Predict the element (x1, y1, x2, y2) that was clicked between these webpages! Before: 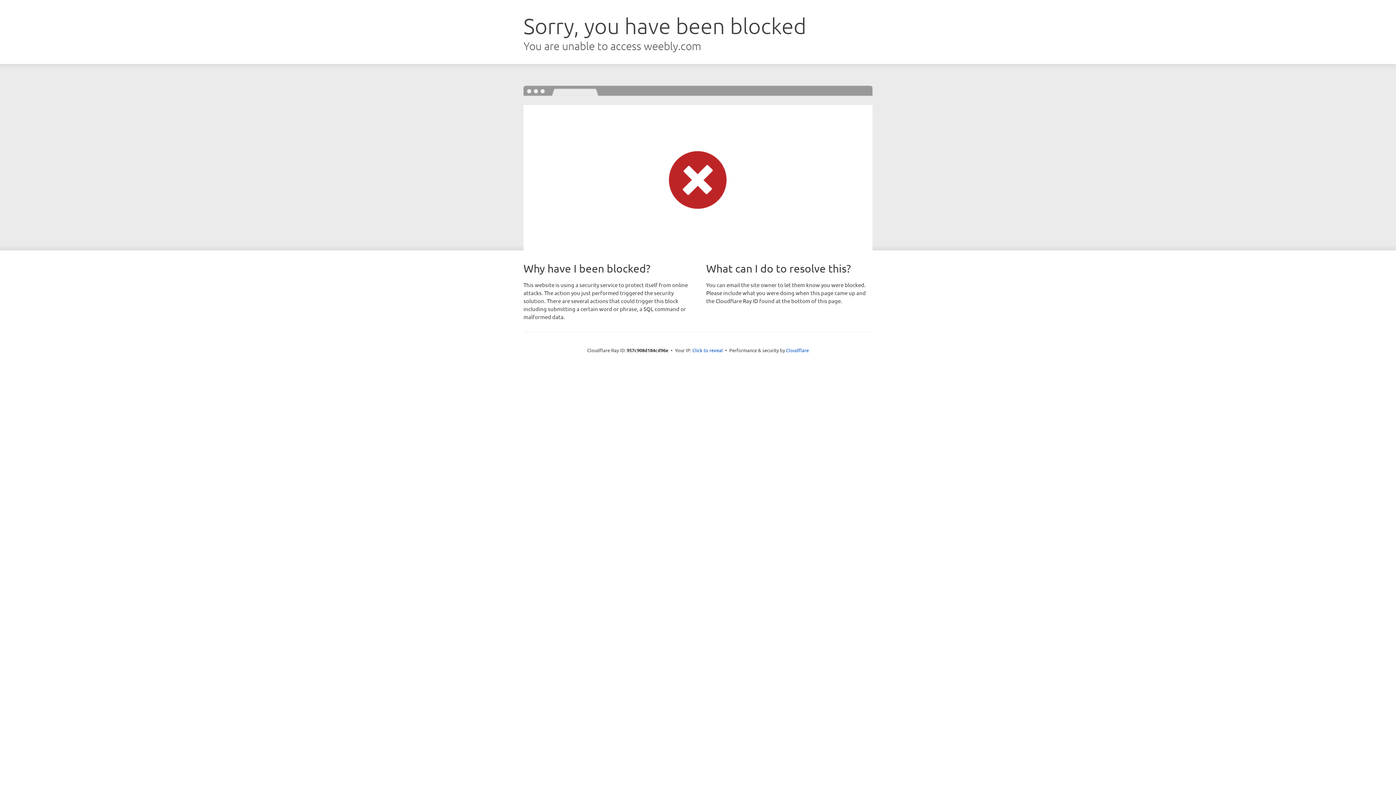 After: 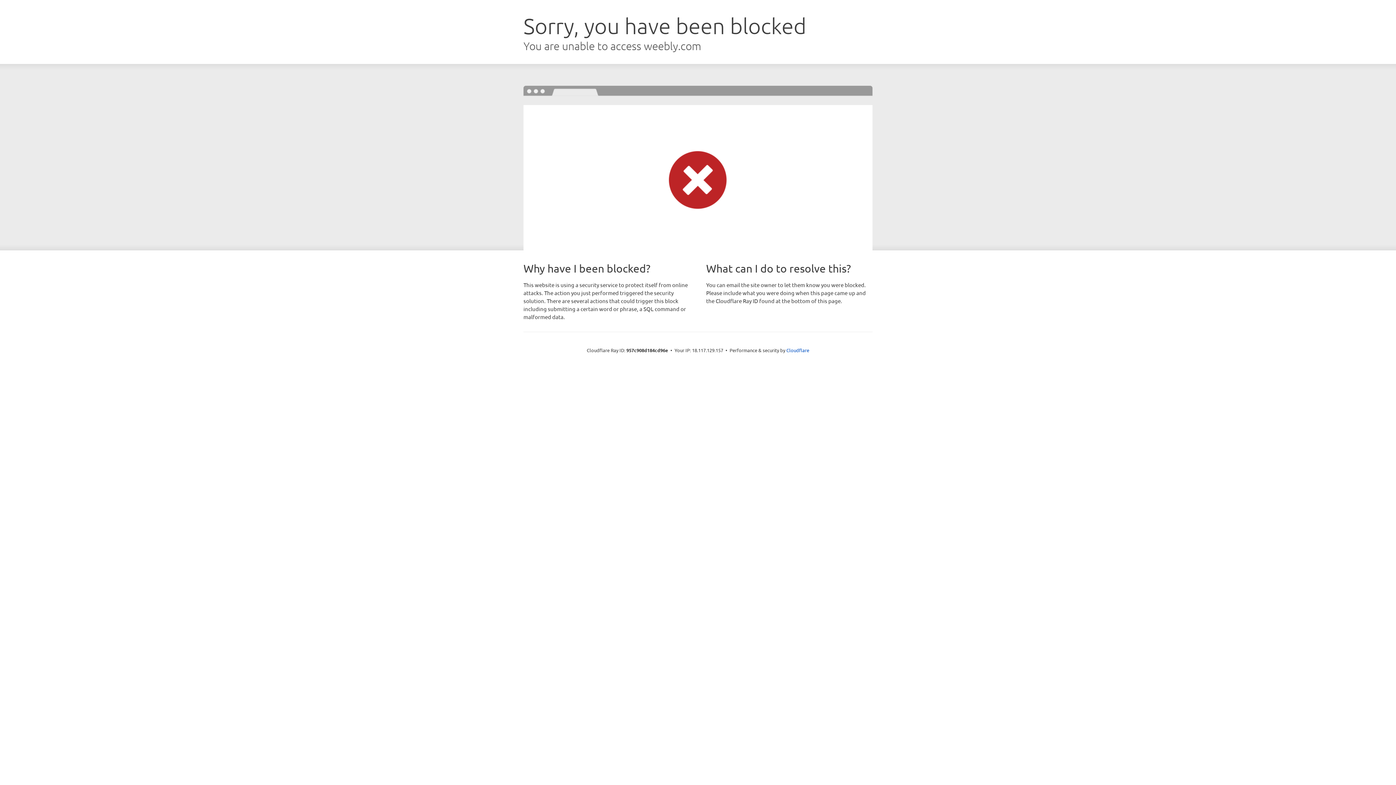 Action: bbox: (692, 346, 723, 353) label: Click to reveal